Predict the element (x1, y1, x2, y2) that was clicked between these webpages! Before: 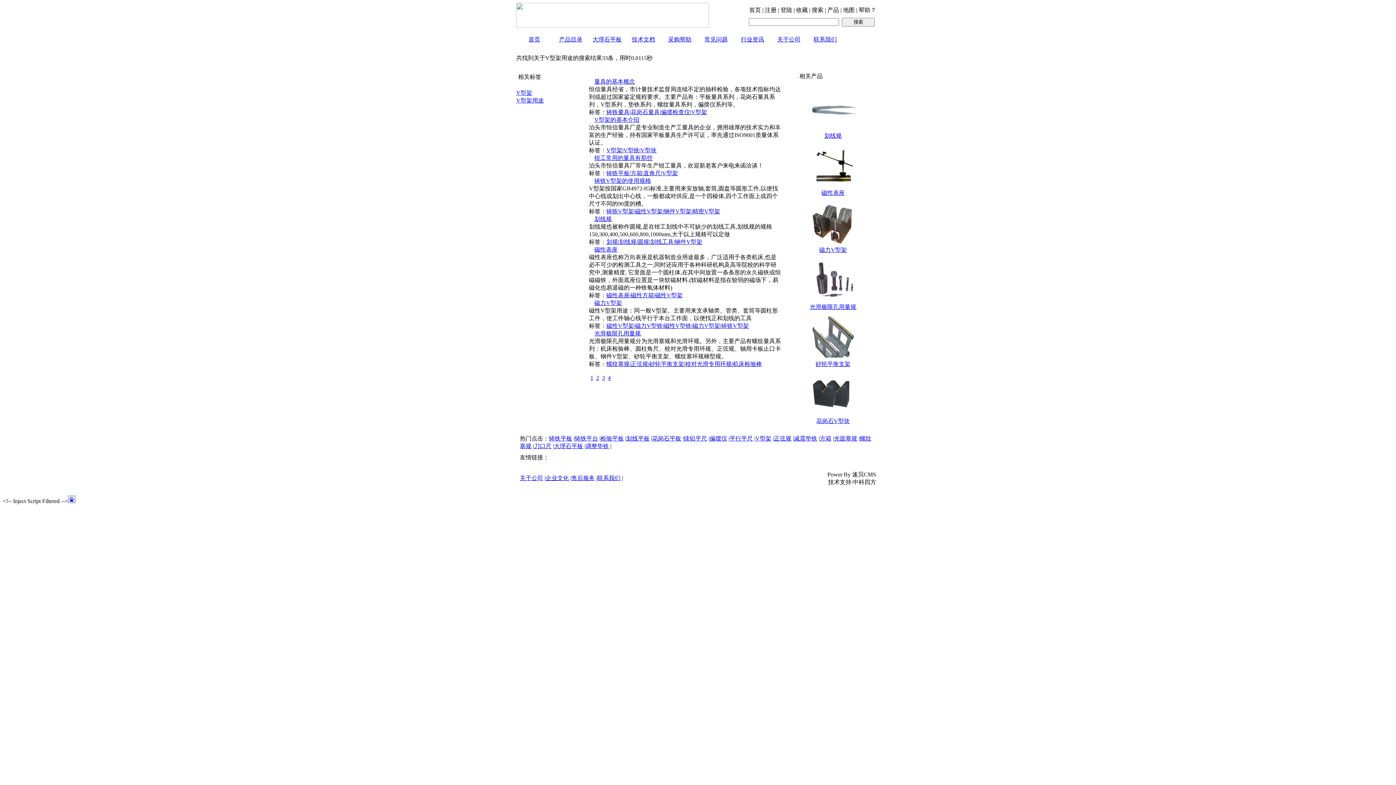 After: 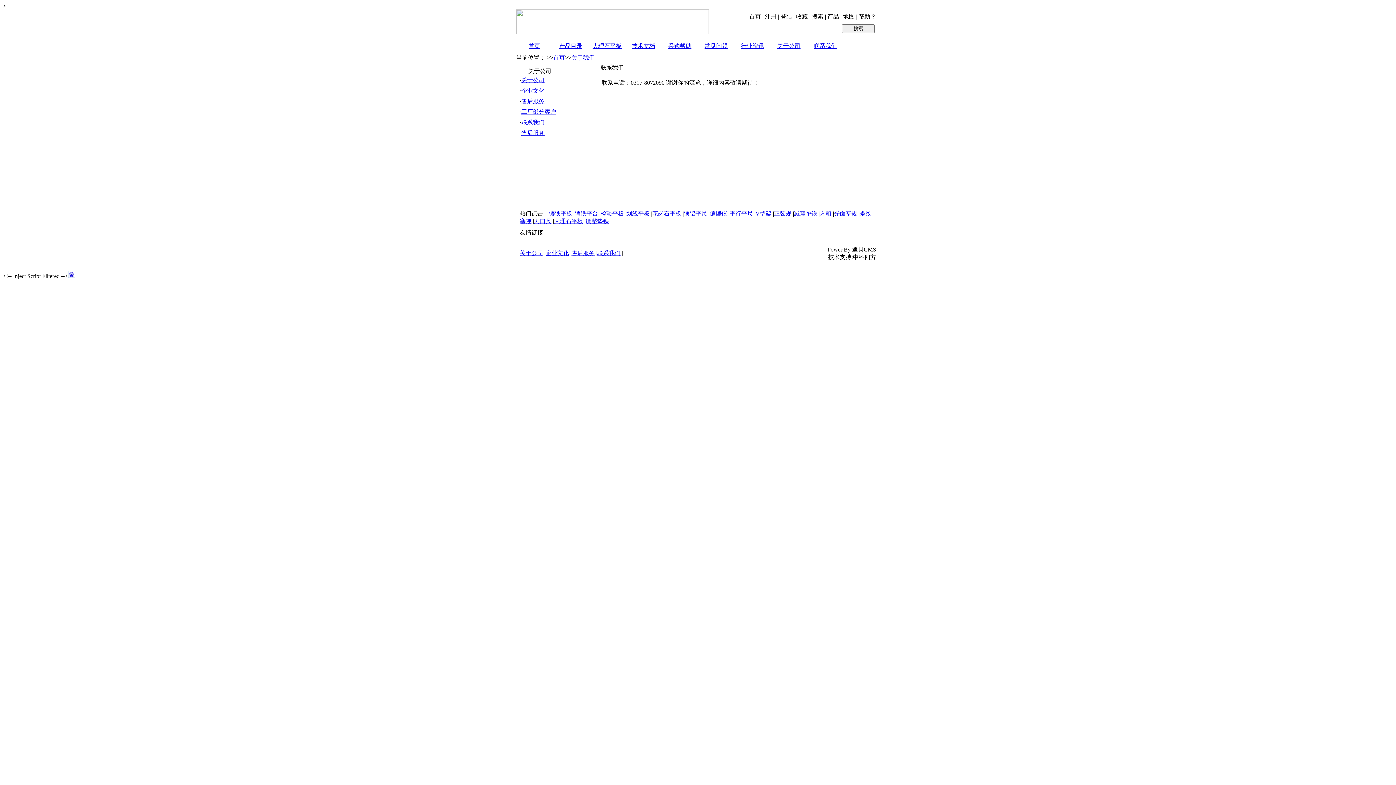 Action: bbox: (597, 475, 620, 481) label: 联系我们